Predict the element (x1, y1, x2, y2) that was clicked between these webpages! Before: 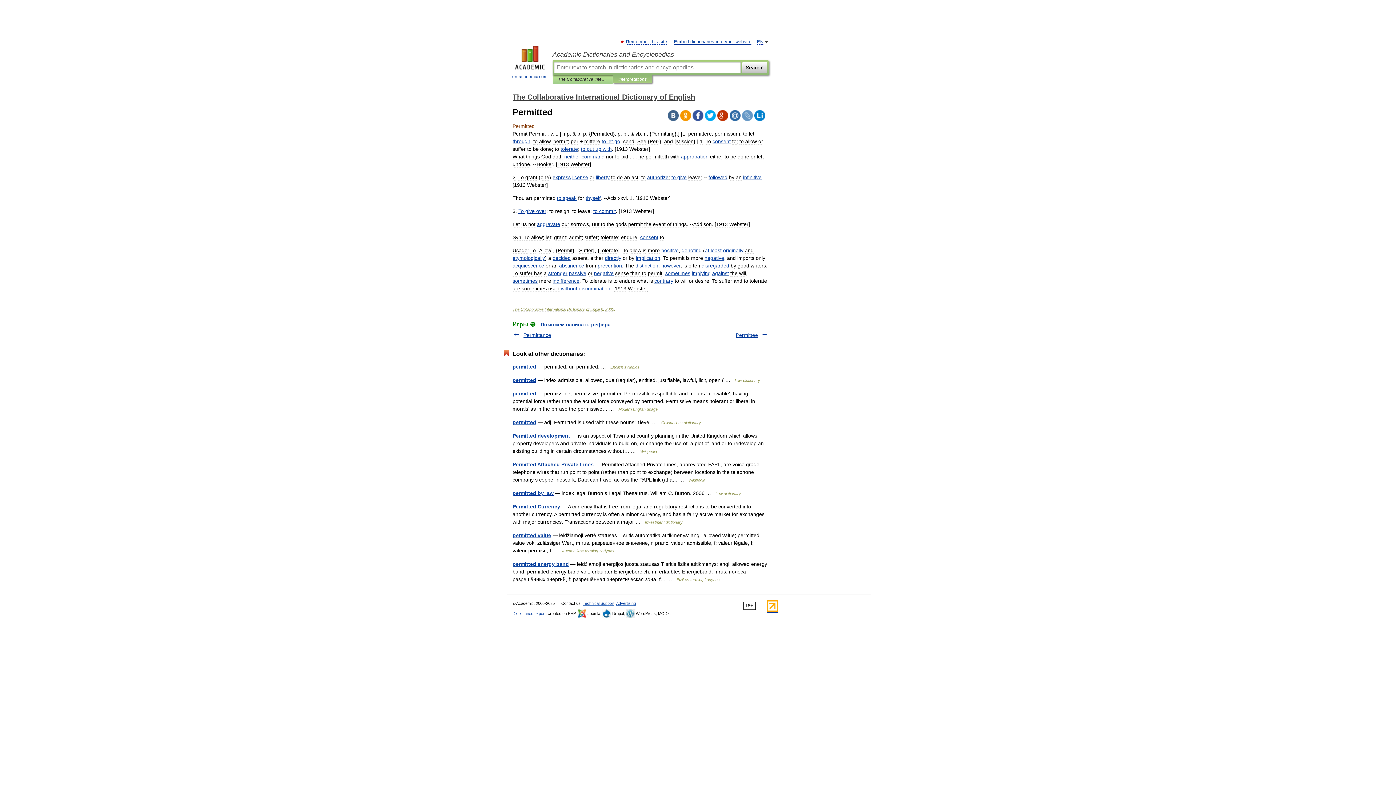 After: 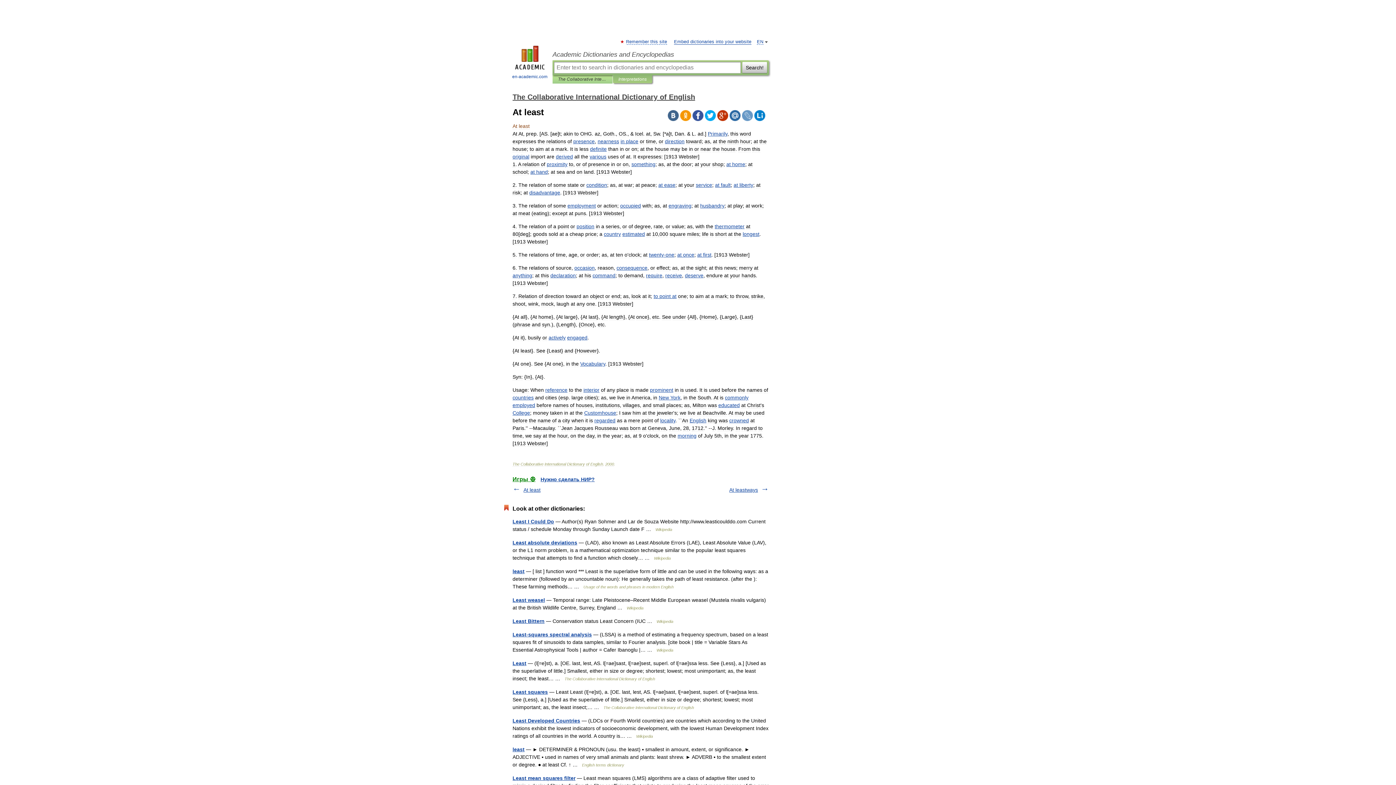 Action: label: at least bbox: (705, 247, 721, 253)